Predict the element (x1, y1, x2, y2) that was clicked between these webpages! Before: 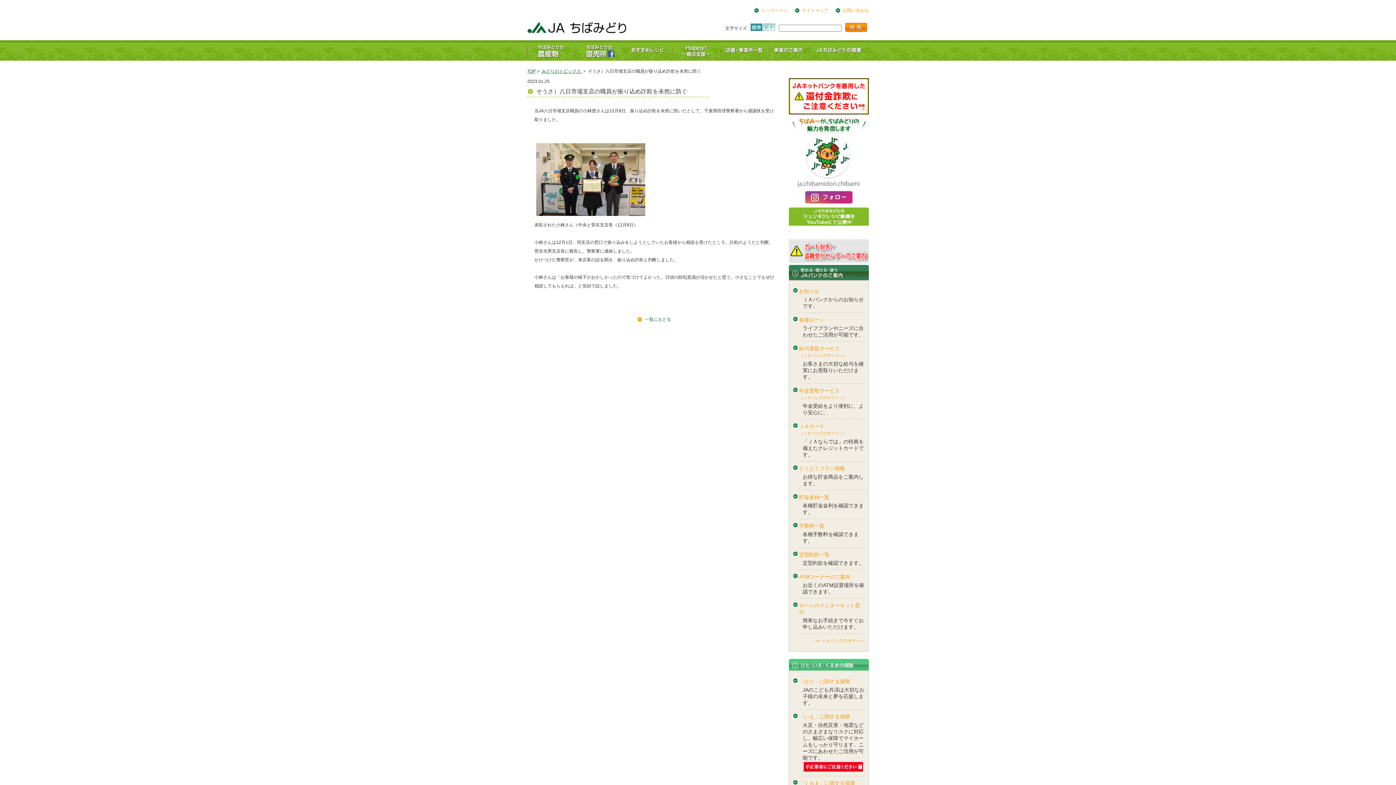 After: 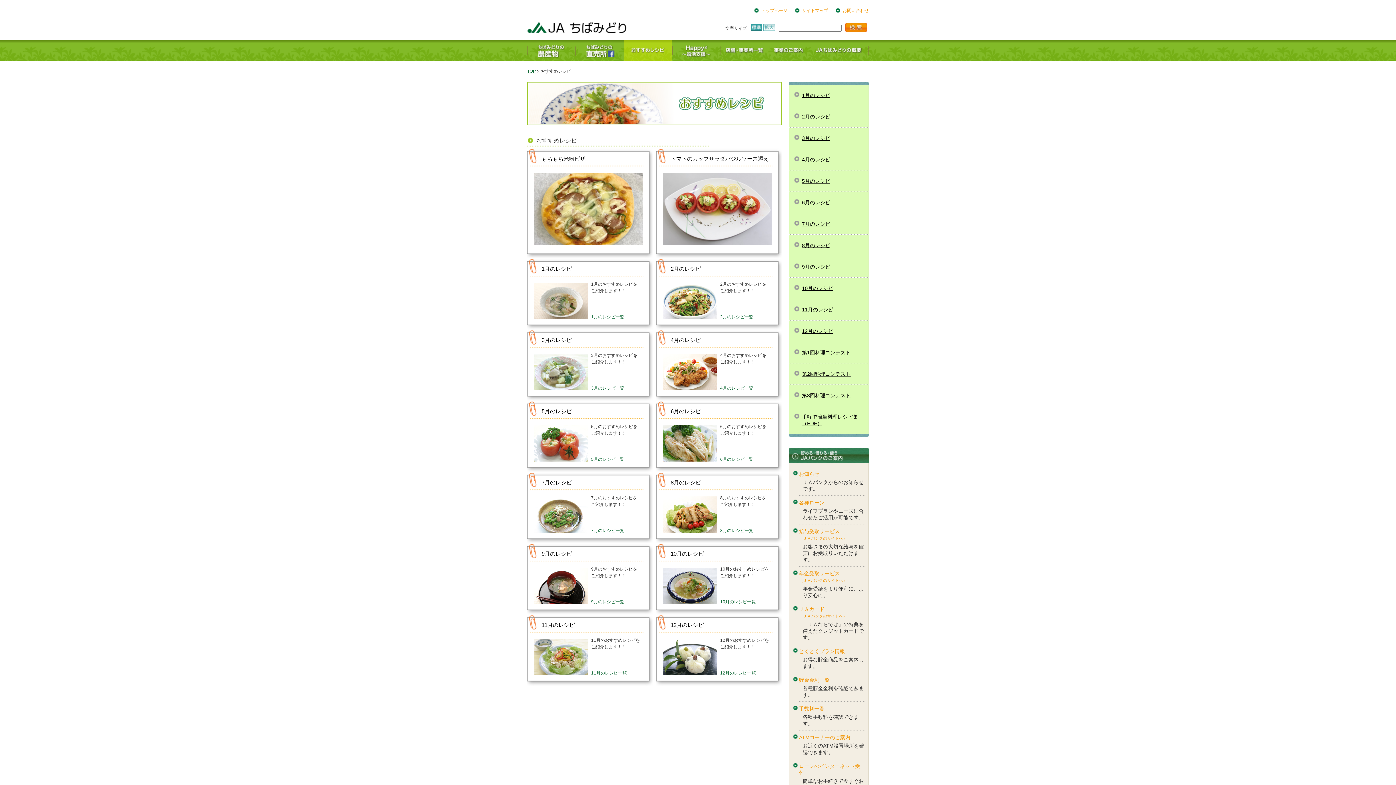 Action: label: おすすめレシピ bbox: (624, 40, 672, 60)